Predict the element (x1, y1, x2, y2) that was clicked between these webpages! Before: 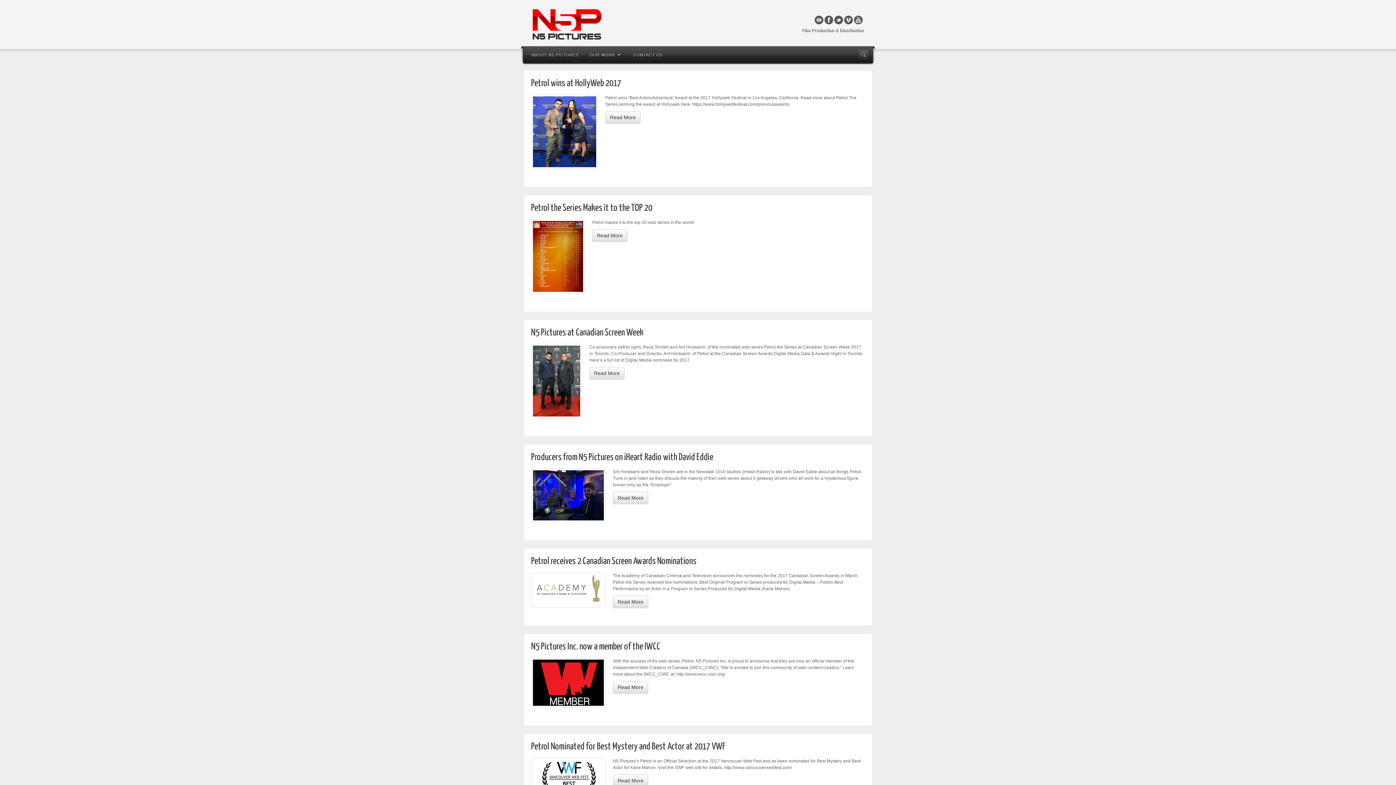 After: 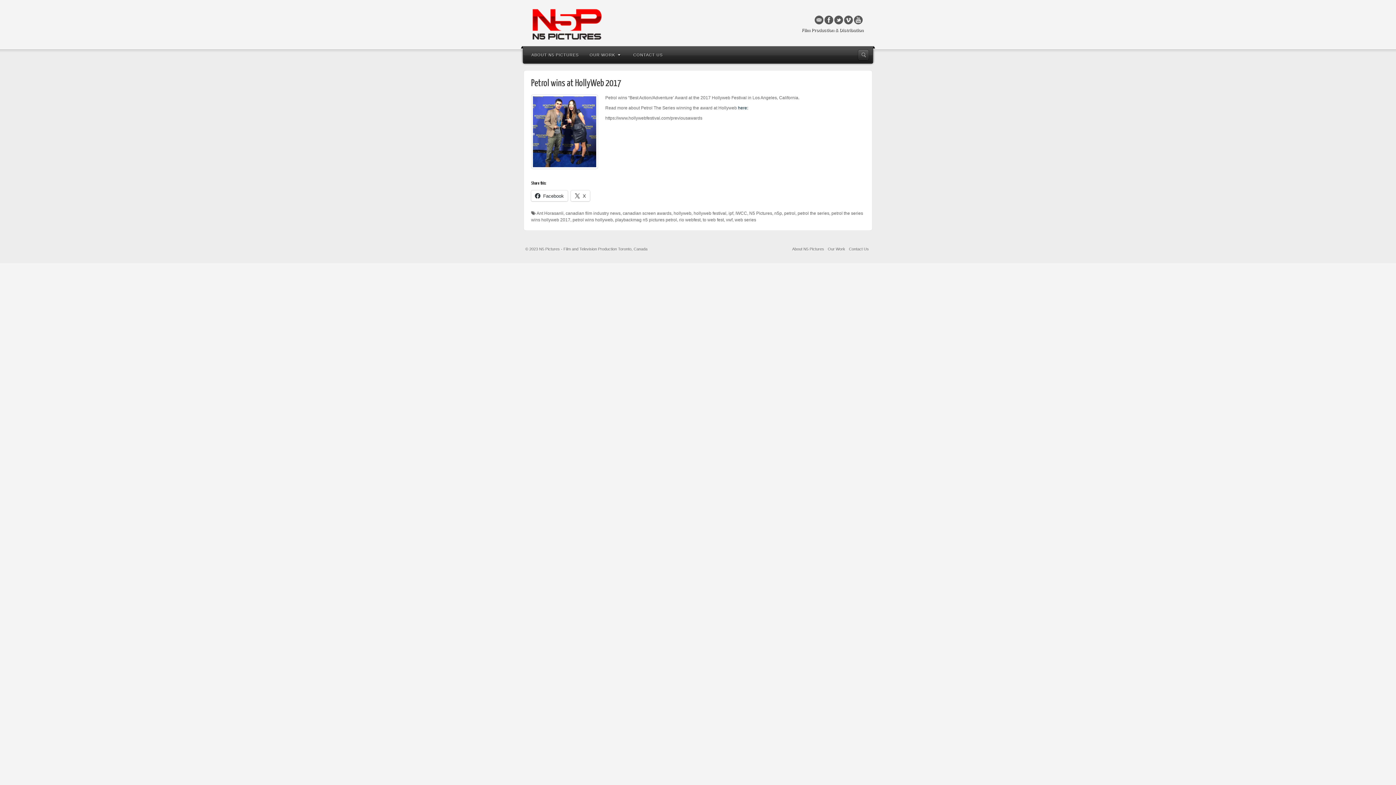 Action: bbox: (531, 78, 621, 88) label: Petrol wins at HollyWeb 2017